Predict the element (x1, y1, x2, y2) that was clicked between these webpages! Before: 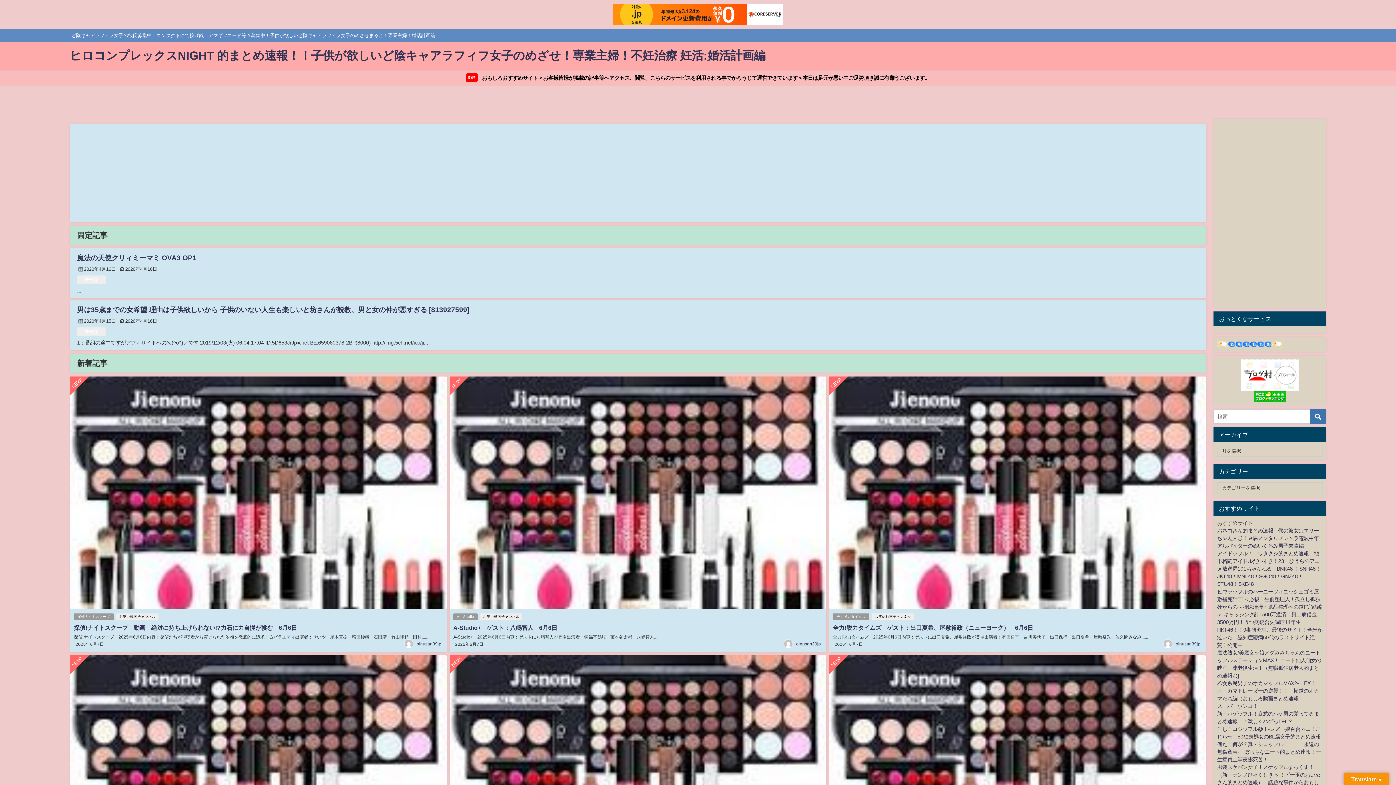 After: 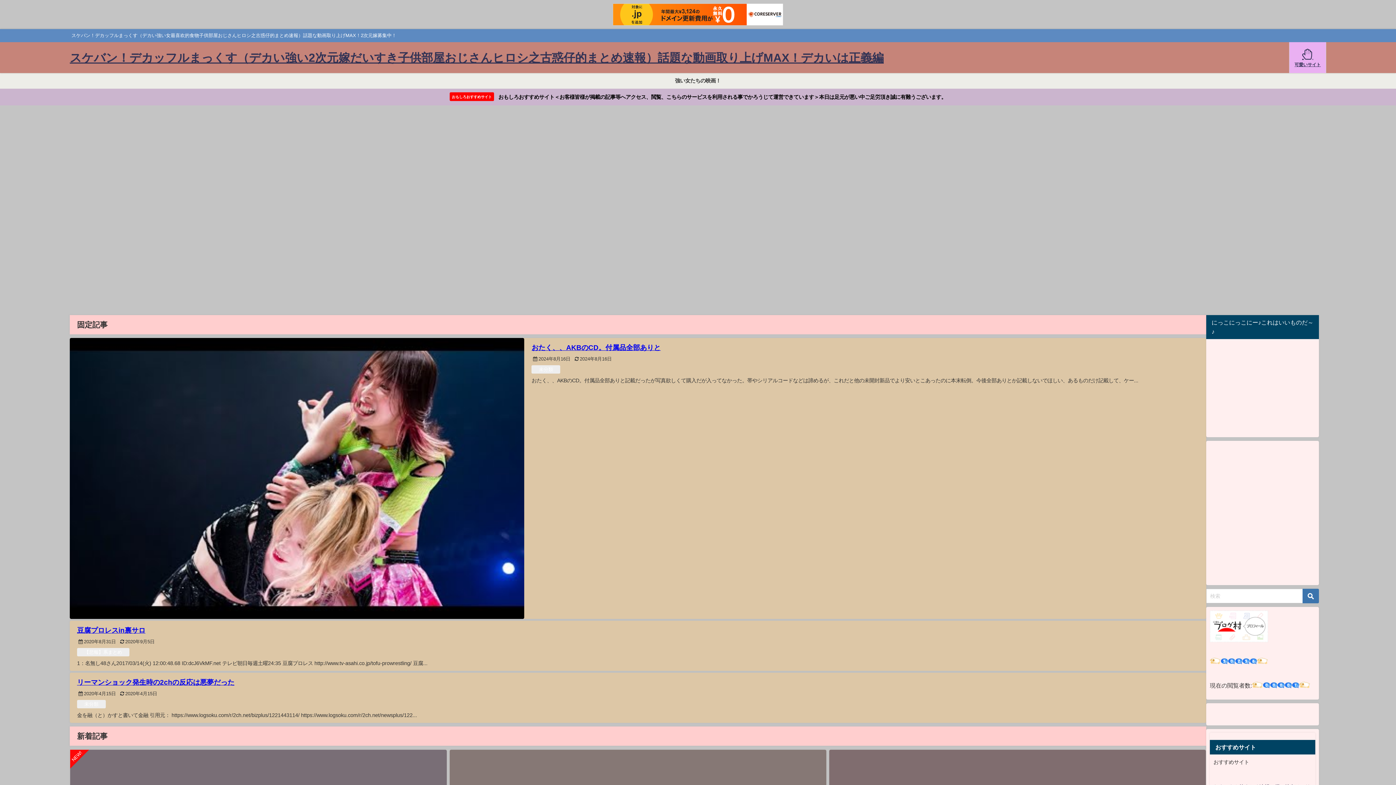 Action: bbox: (0, 69, 1396, 86) label: 師匠 おもしろおすすめサイト＜お客様皆様が掲載の記事等へアクセス、閲覧、こちらのサービスを利用される事でかろうじて運営できています＞本日は足元が悪い中ご足労頂き誠に有難うございます。